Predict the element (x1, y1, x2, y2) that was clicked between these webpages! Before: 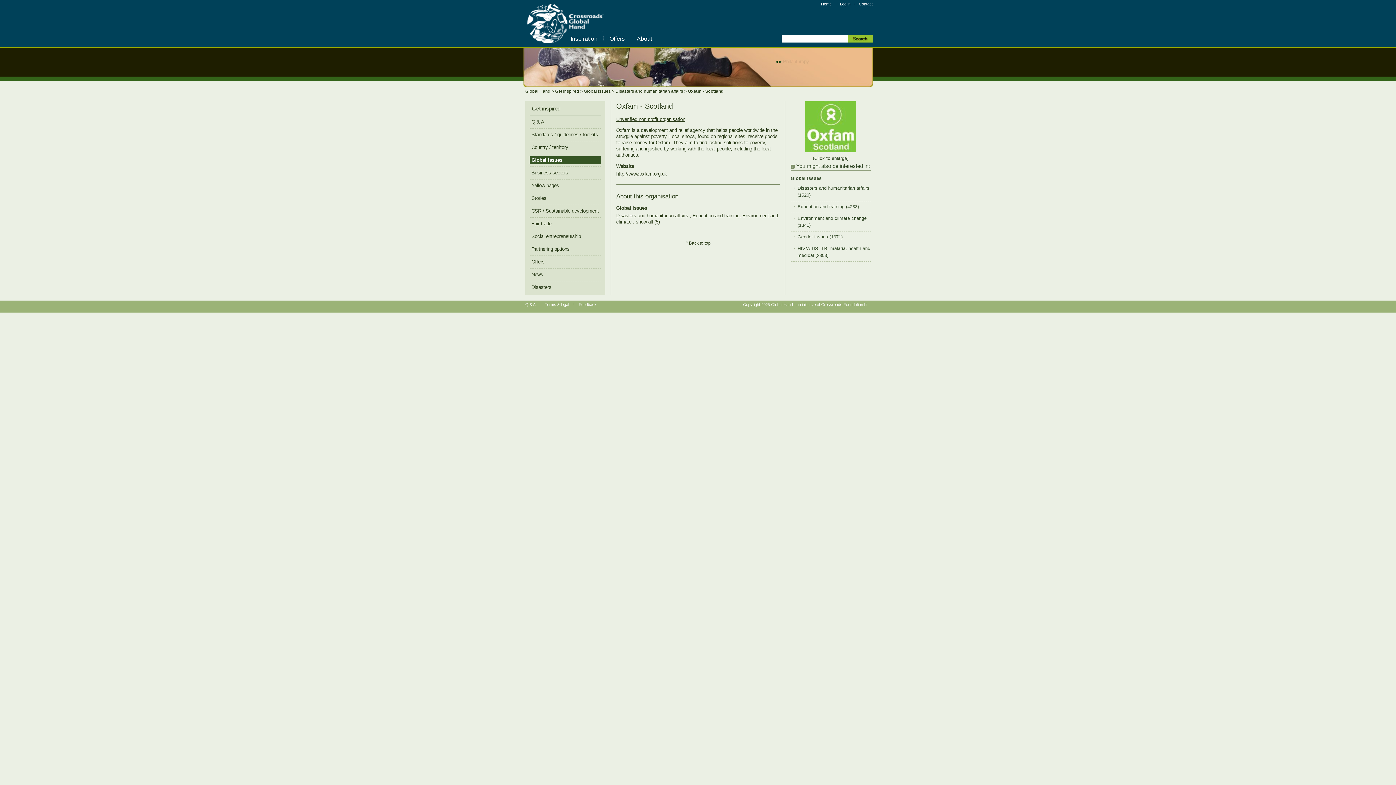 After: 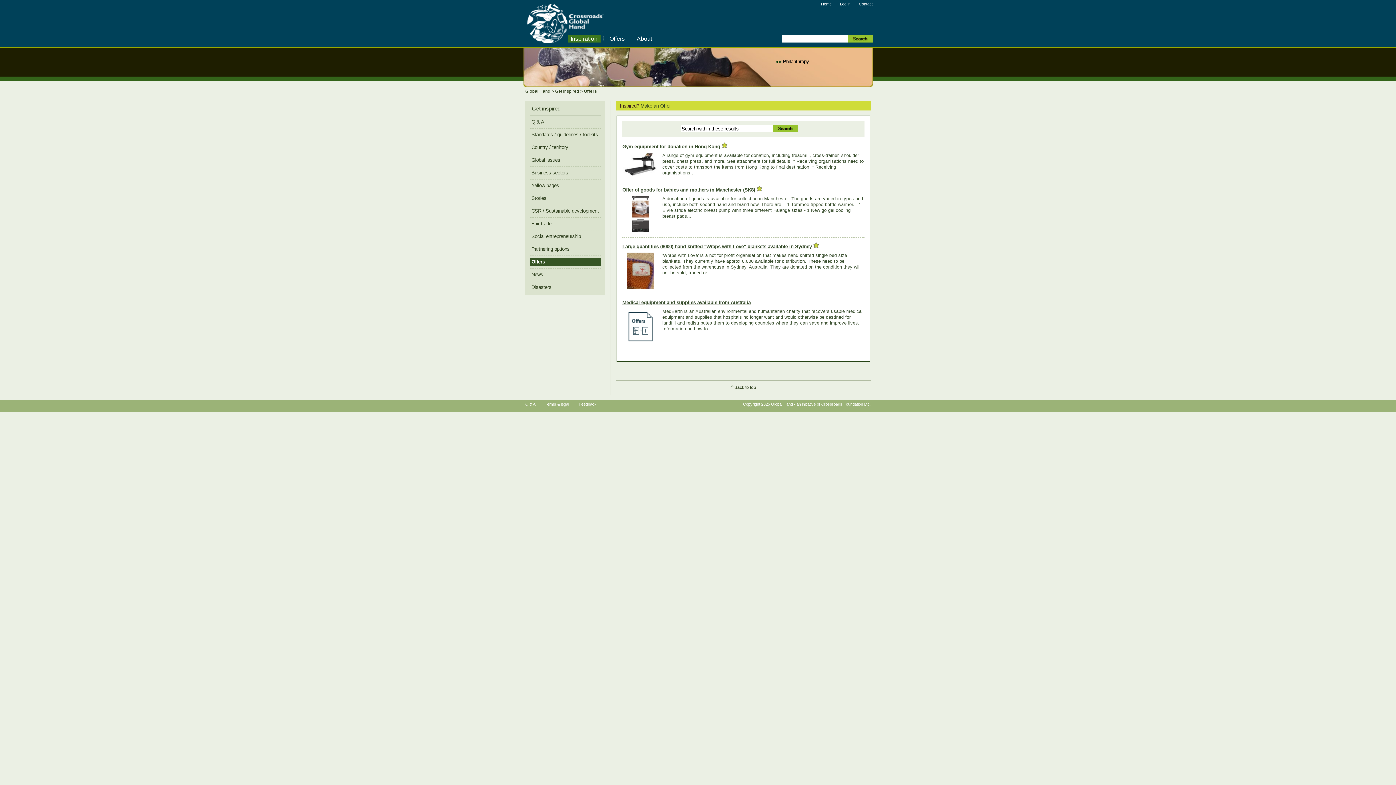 Action: bbox: (529, 258, 601, 266) label: Offers